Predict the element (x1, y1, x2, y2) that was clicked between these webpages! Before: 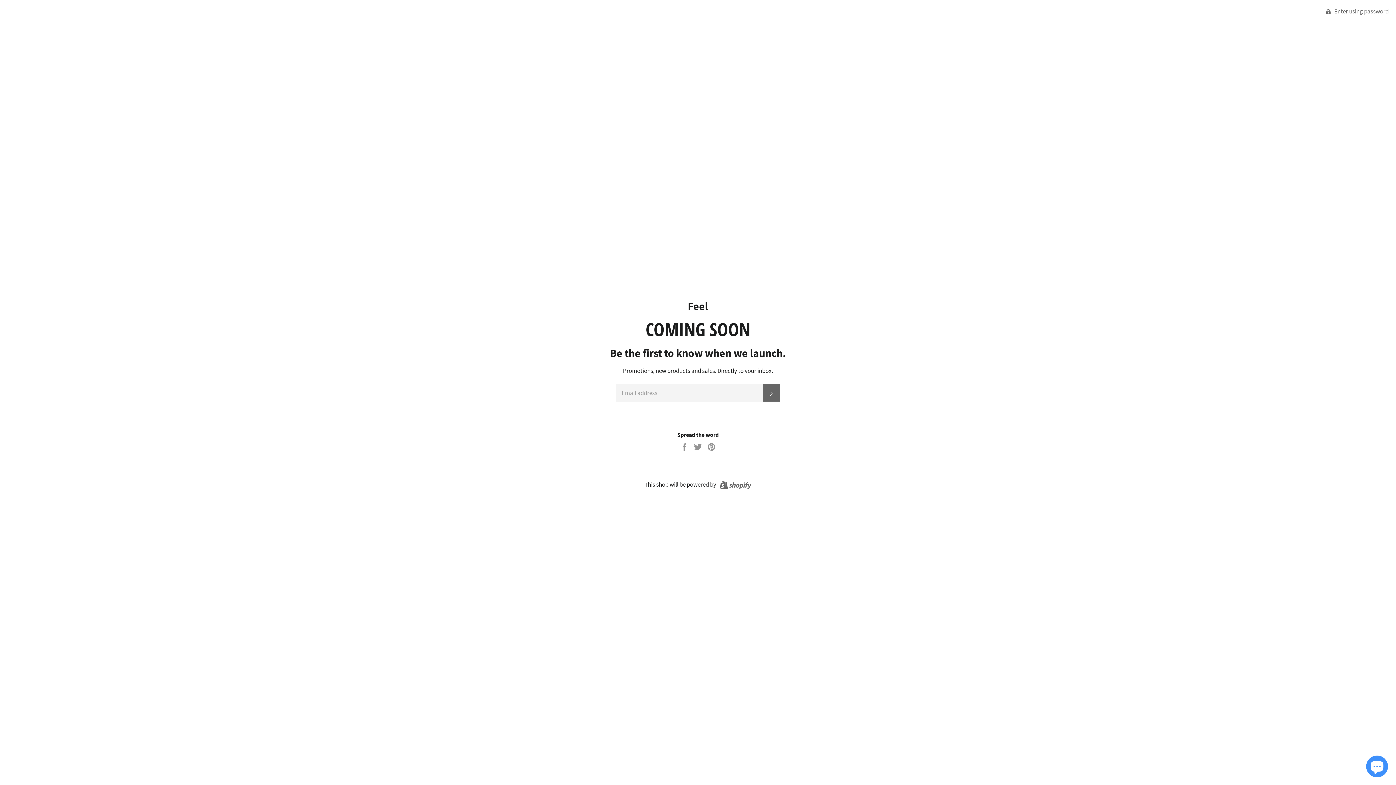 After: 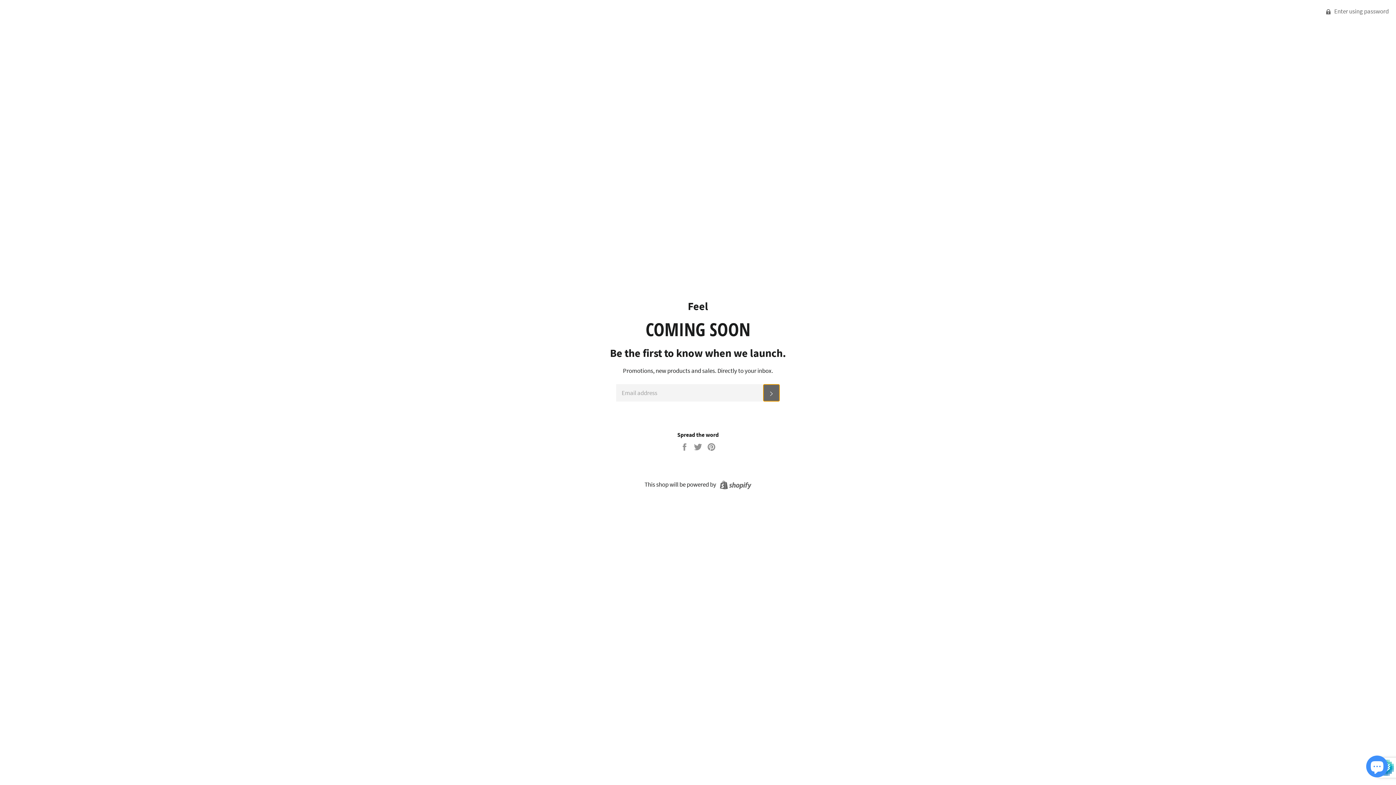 Action: label: SUBSCRIBE bbox: (763, 384, 780, 401)